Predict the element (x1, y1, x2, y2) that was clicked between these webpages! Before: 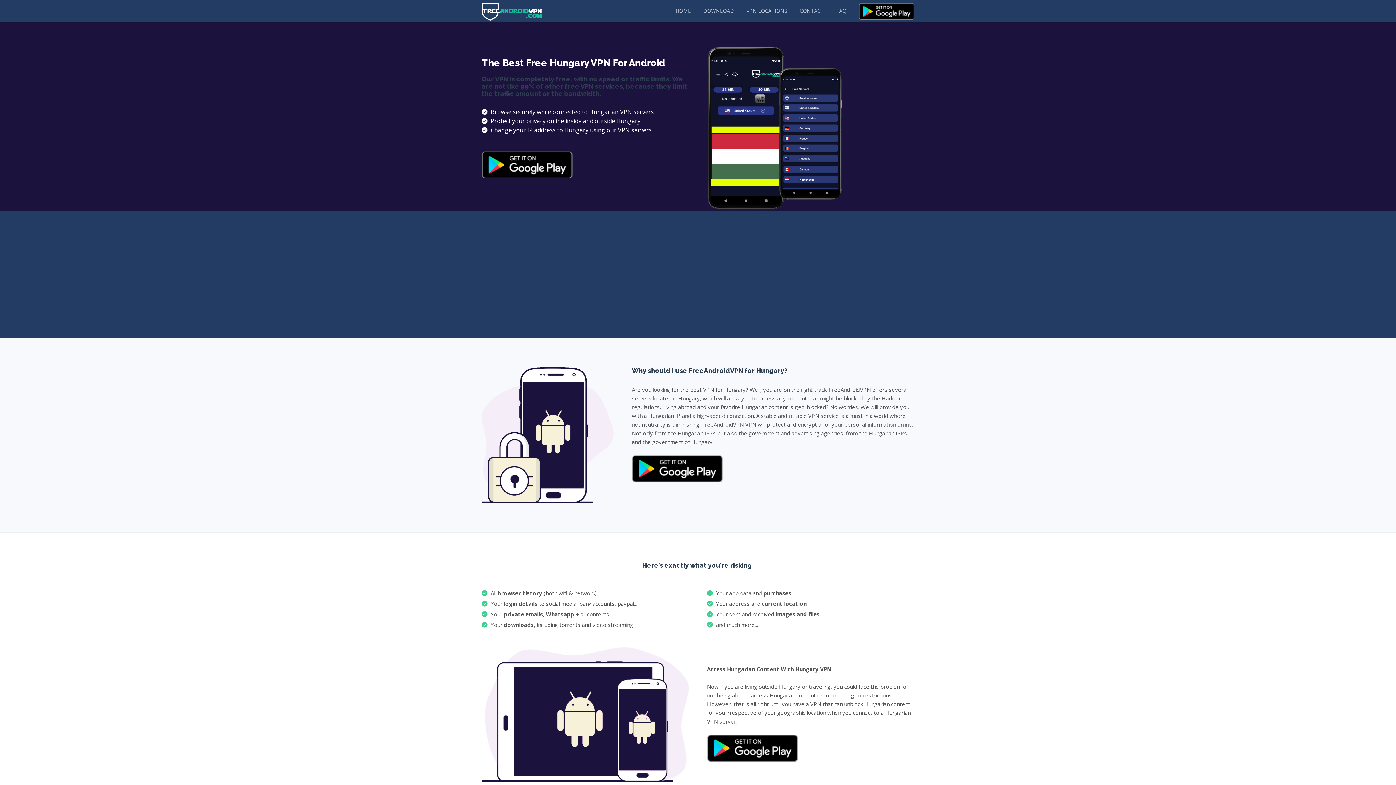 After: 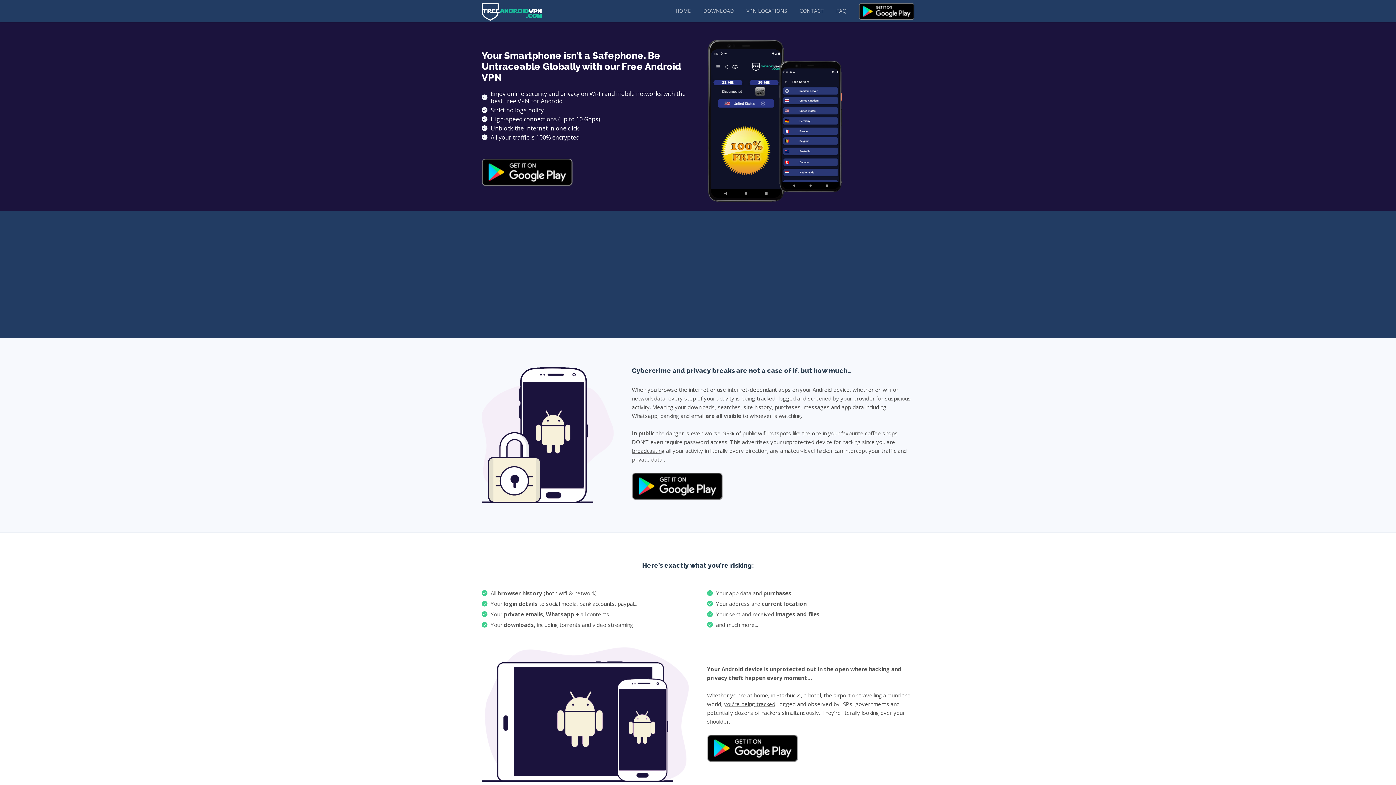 Action: bbox: (675, 0, 690, 21) label: HOME